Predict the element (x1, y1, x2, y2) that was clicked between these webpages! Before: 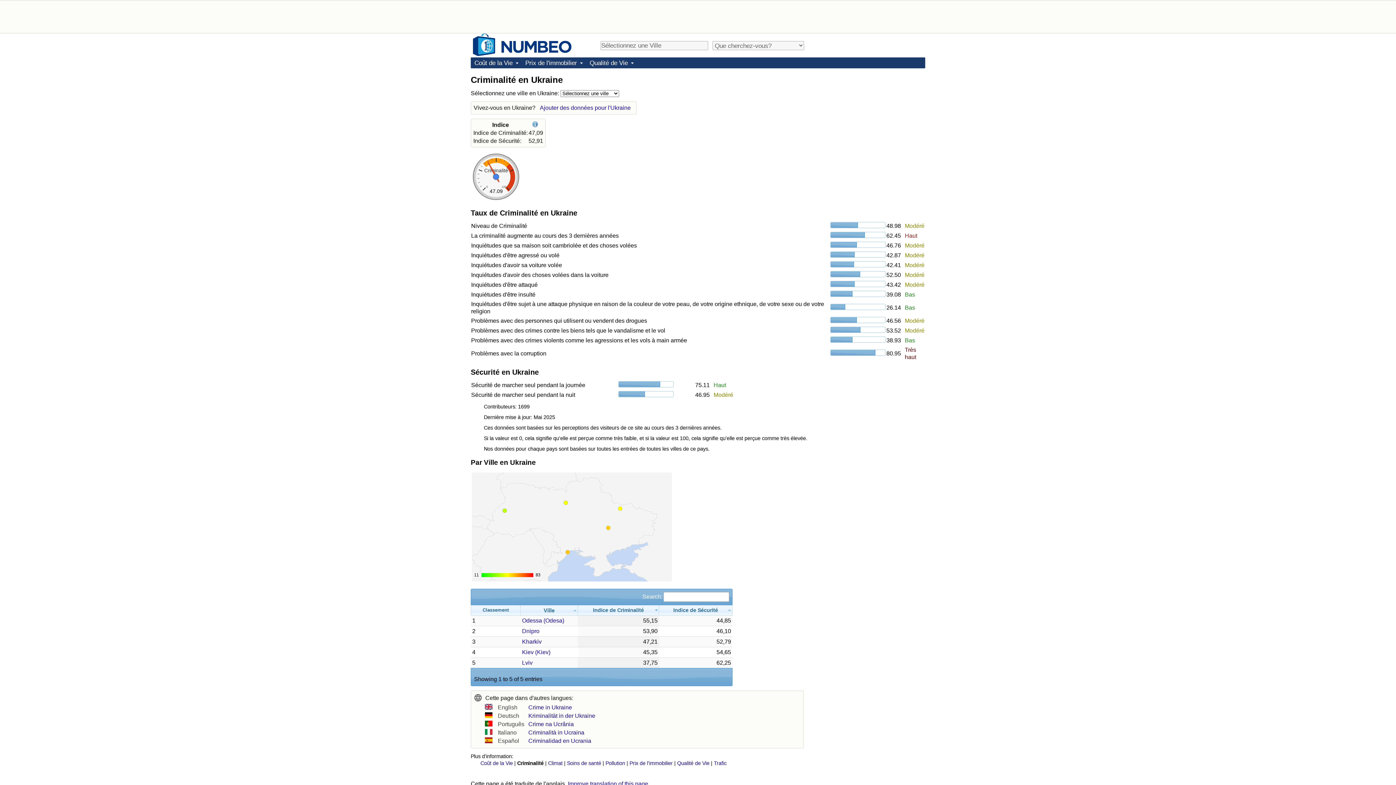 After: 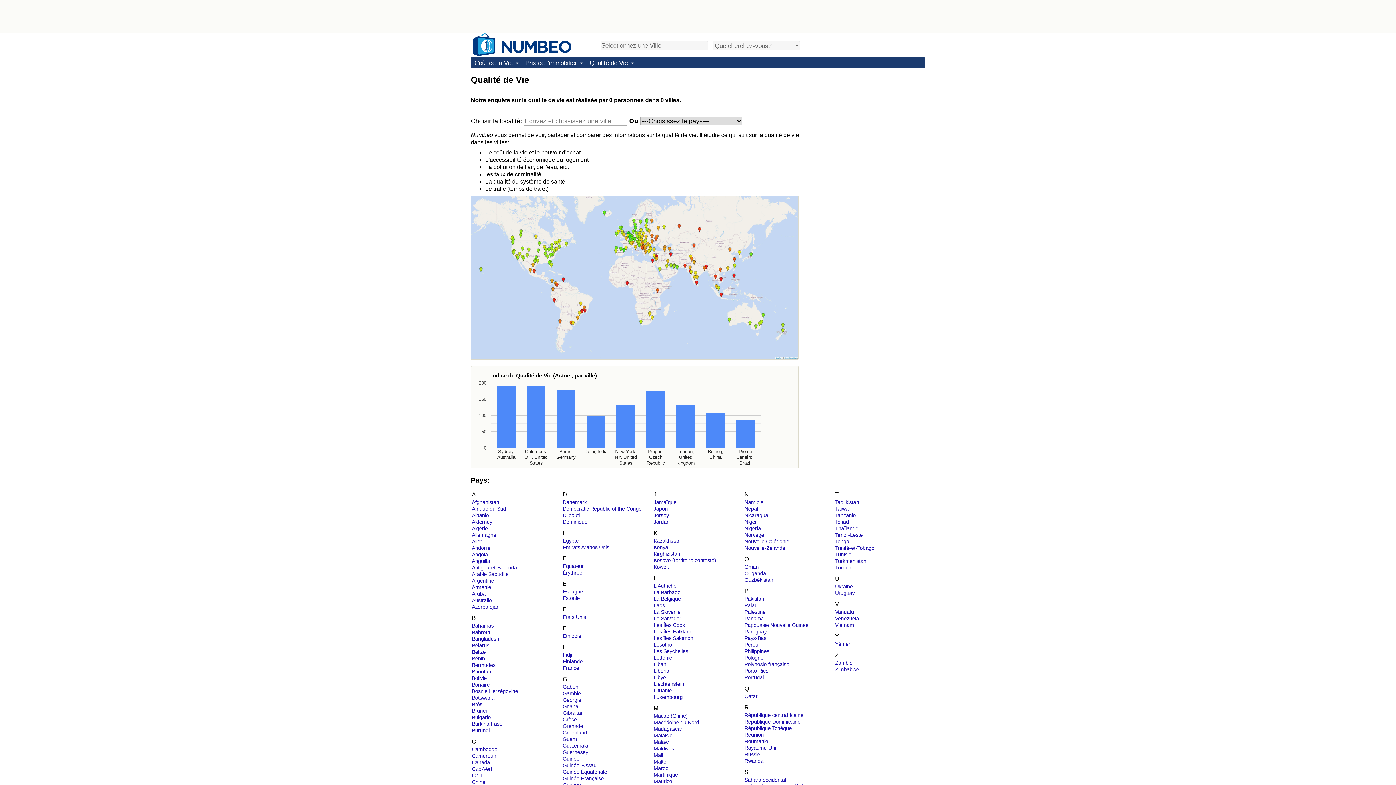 Action: bbox: (586, 57, 637, 68) label: Qualité de Vie